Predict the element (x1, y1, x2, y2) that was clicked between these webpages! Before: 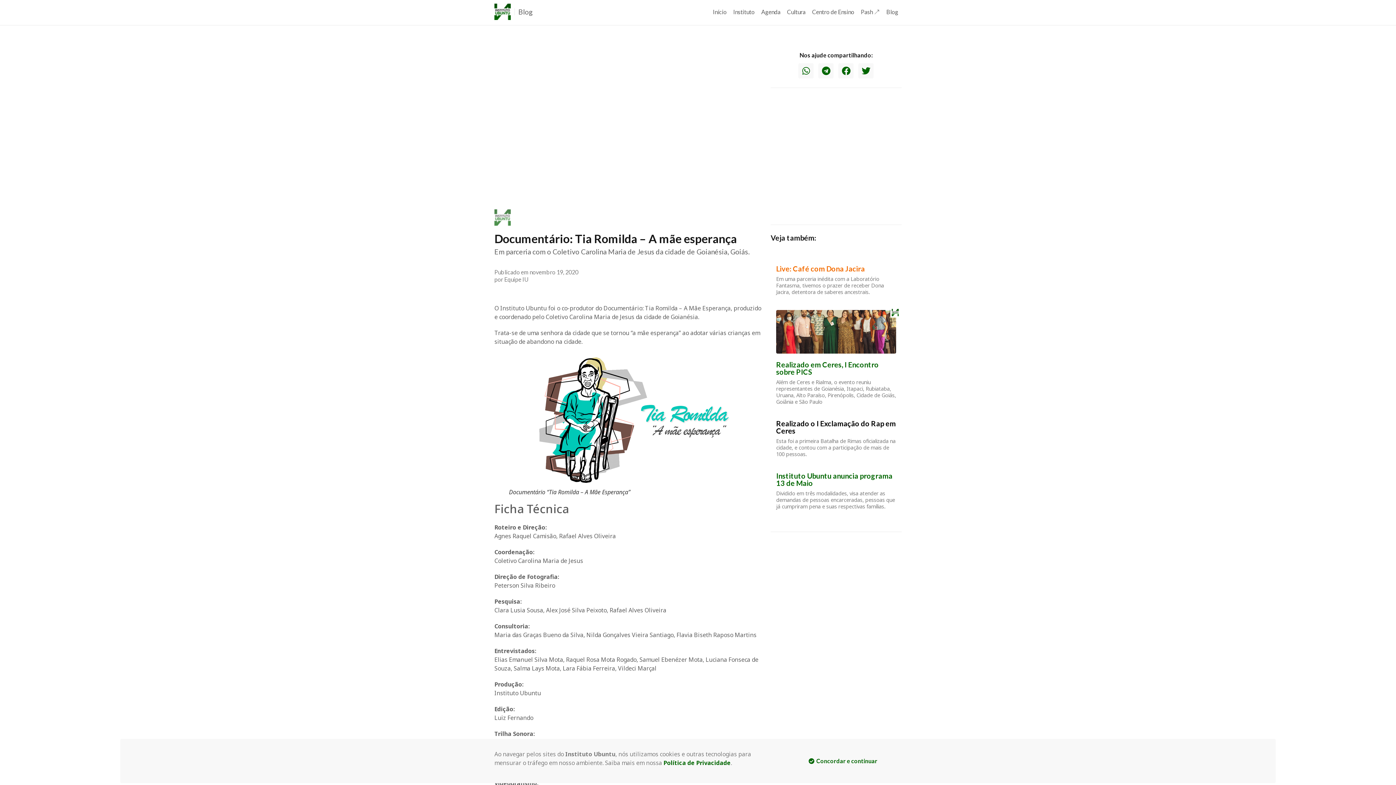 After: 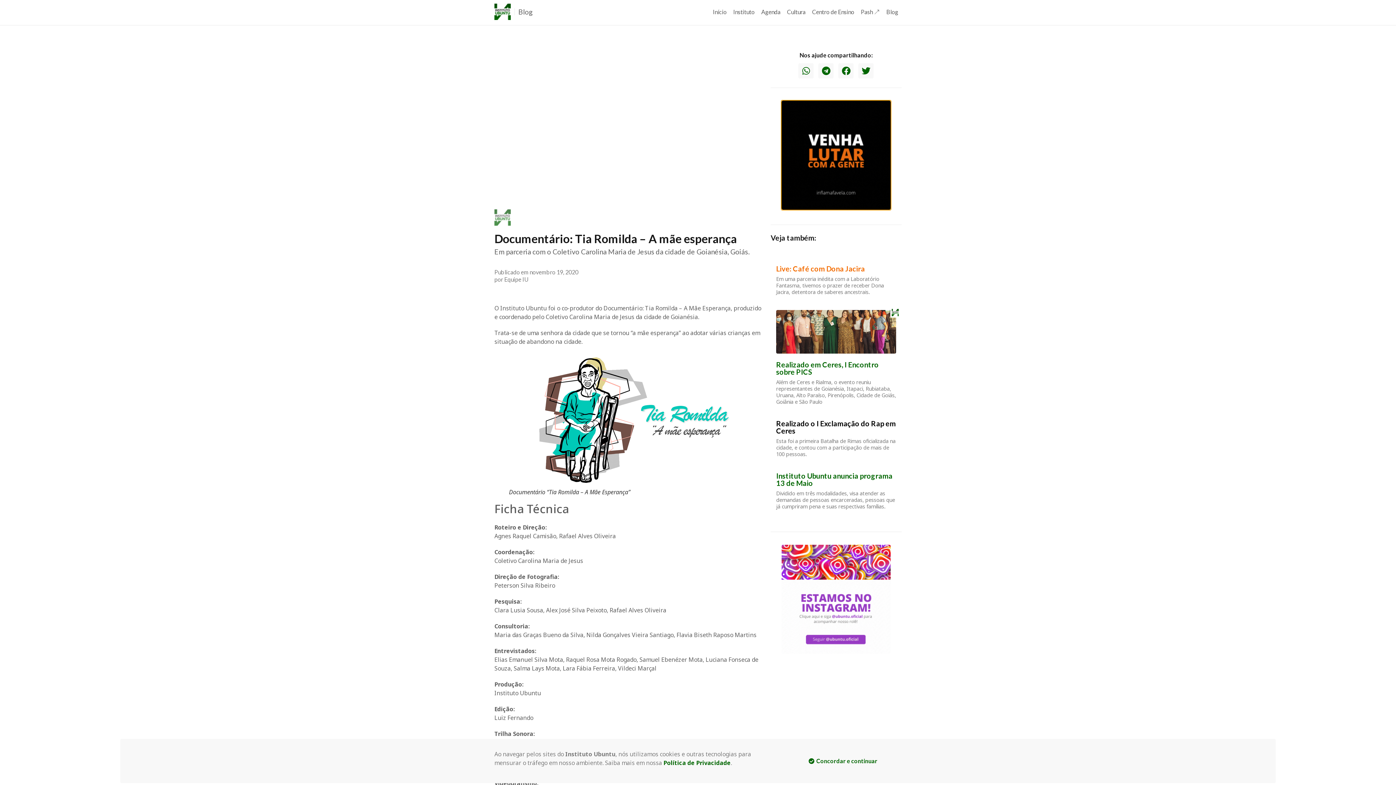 Action: bbox: (781, 100, 890, 209)